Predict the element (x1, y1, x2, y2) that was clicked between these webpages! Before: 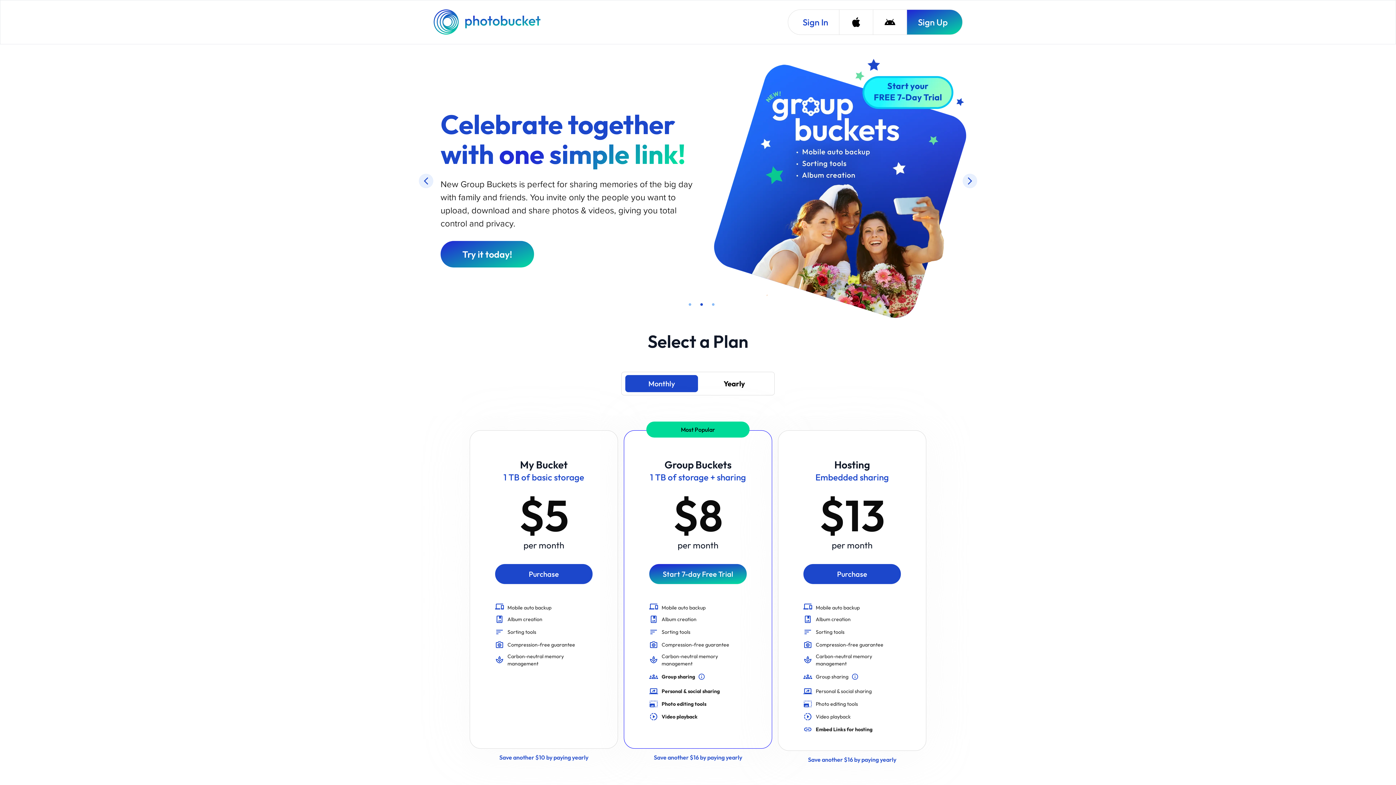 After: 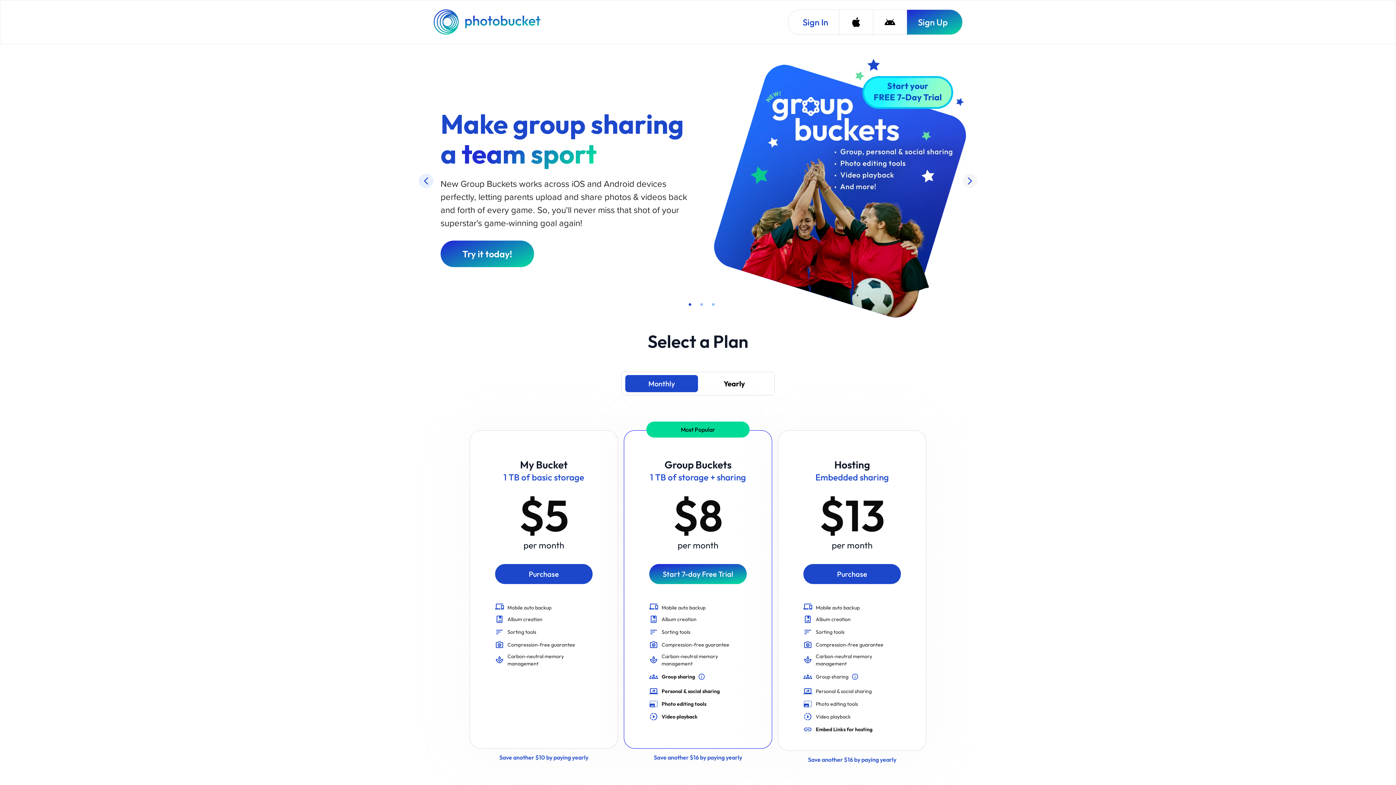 Action: bbox: (962, 123, 977, 137)